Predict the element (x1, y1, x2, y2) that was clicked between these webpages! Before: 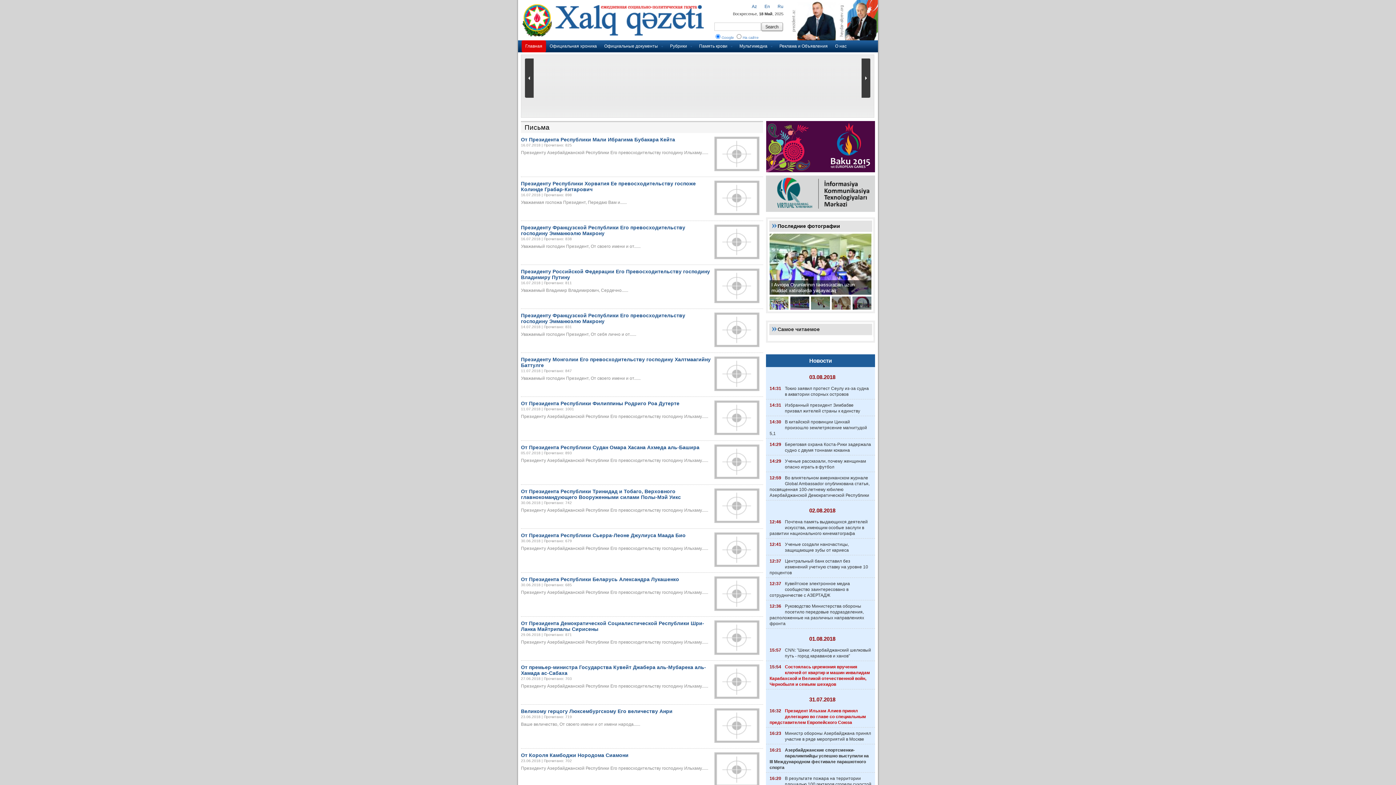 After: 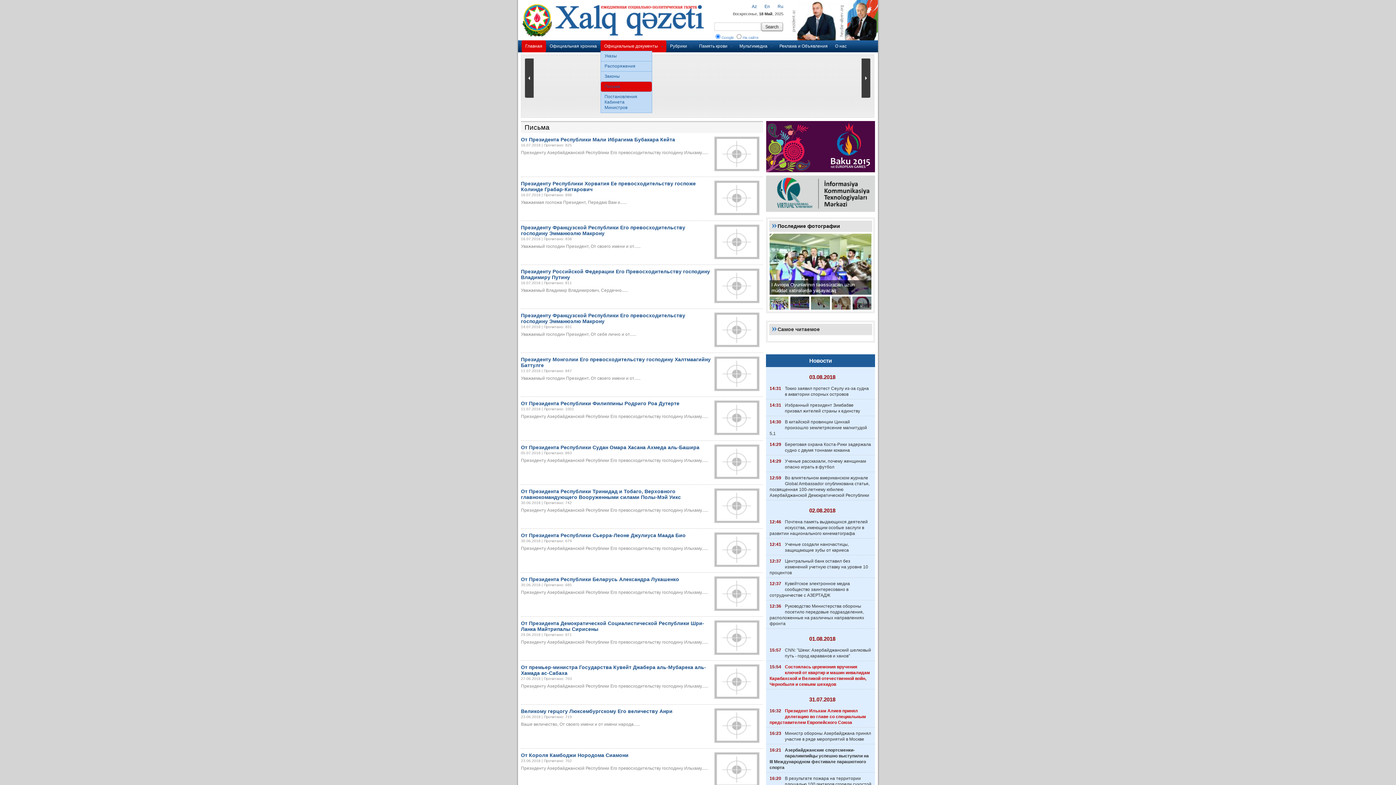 Action: label: Официальные документы bbox: (600, 40, 666, 52)